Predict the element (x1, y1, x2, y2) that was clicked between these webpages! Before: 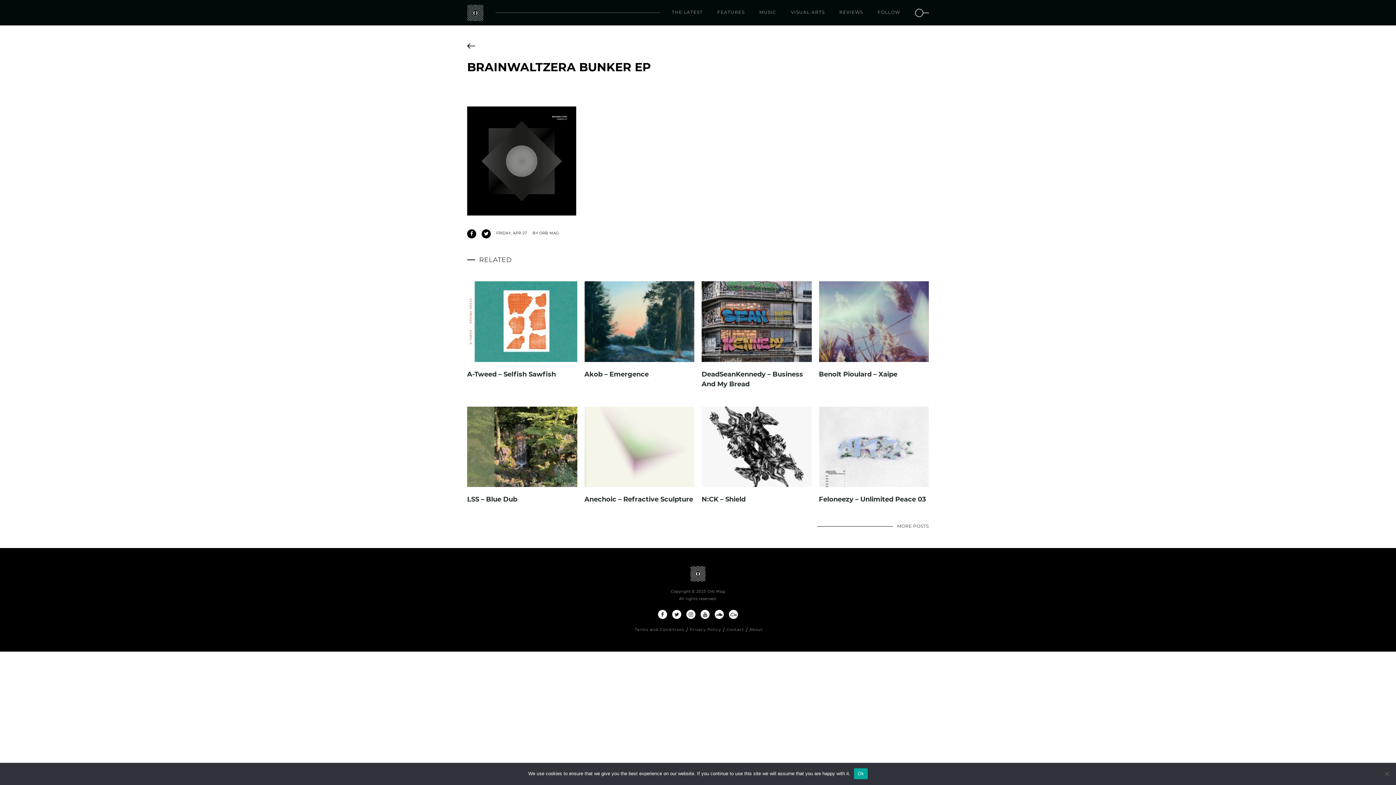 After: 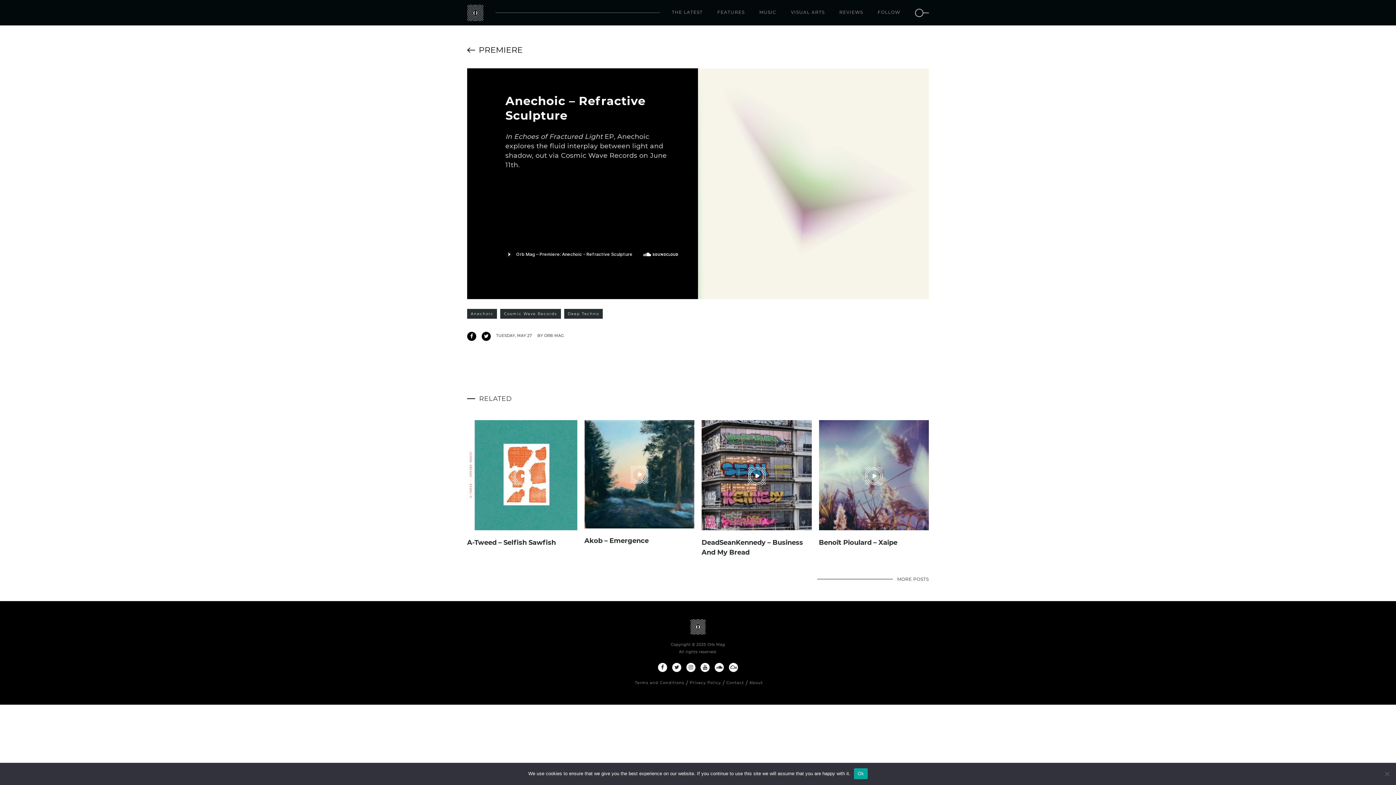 Action: bbox: (584, 406, 694, 488)